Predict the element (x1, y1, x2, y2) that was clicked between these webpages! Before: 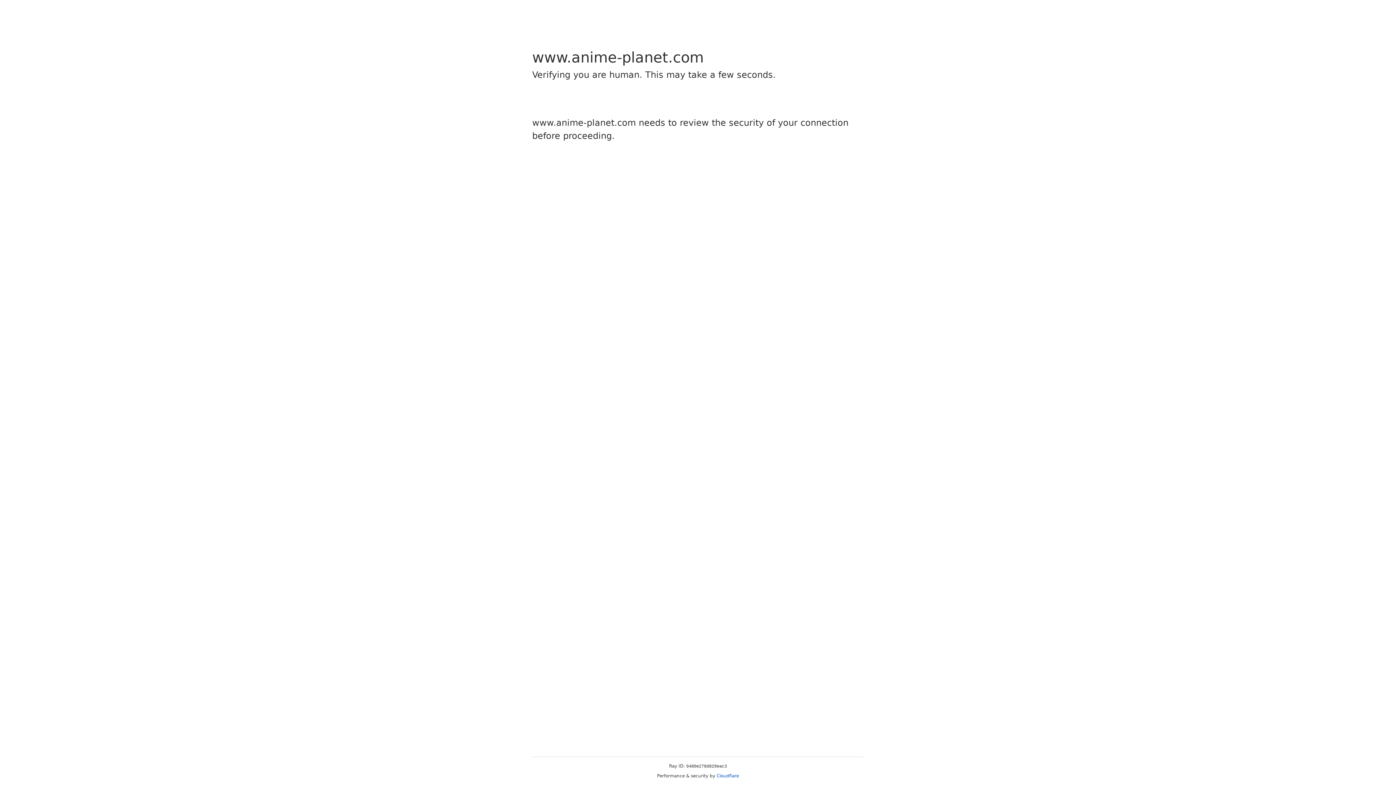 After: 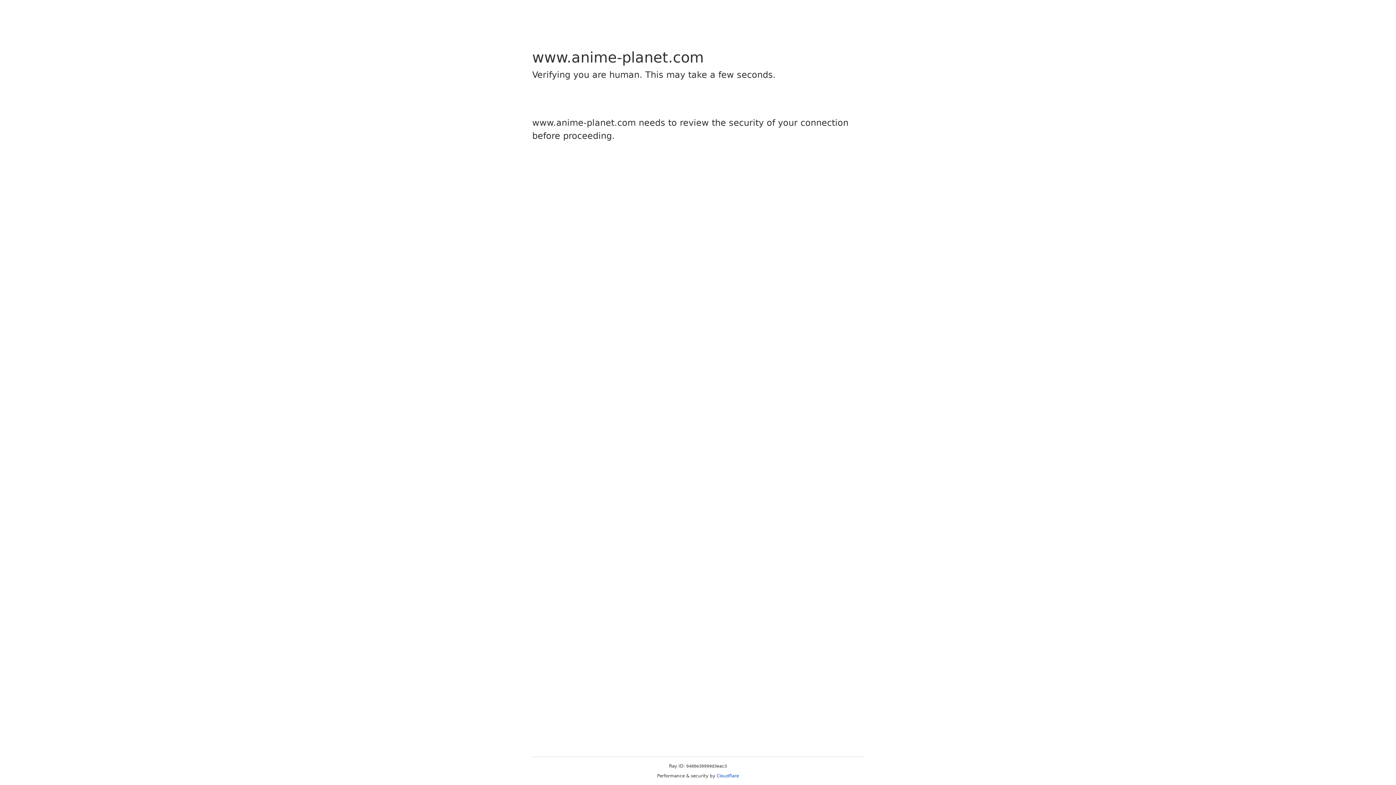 Action: label: Cloudflare bbox: (716, 773, 739, 778)